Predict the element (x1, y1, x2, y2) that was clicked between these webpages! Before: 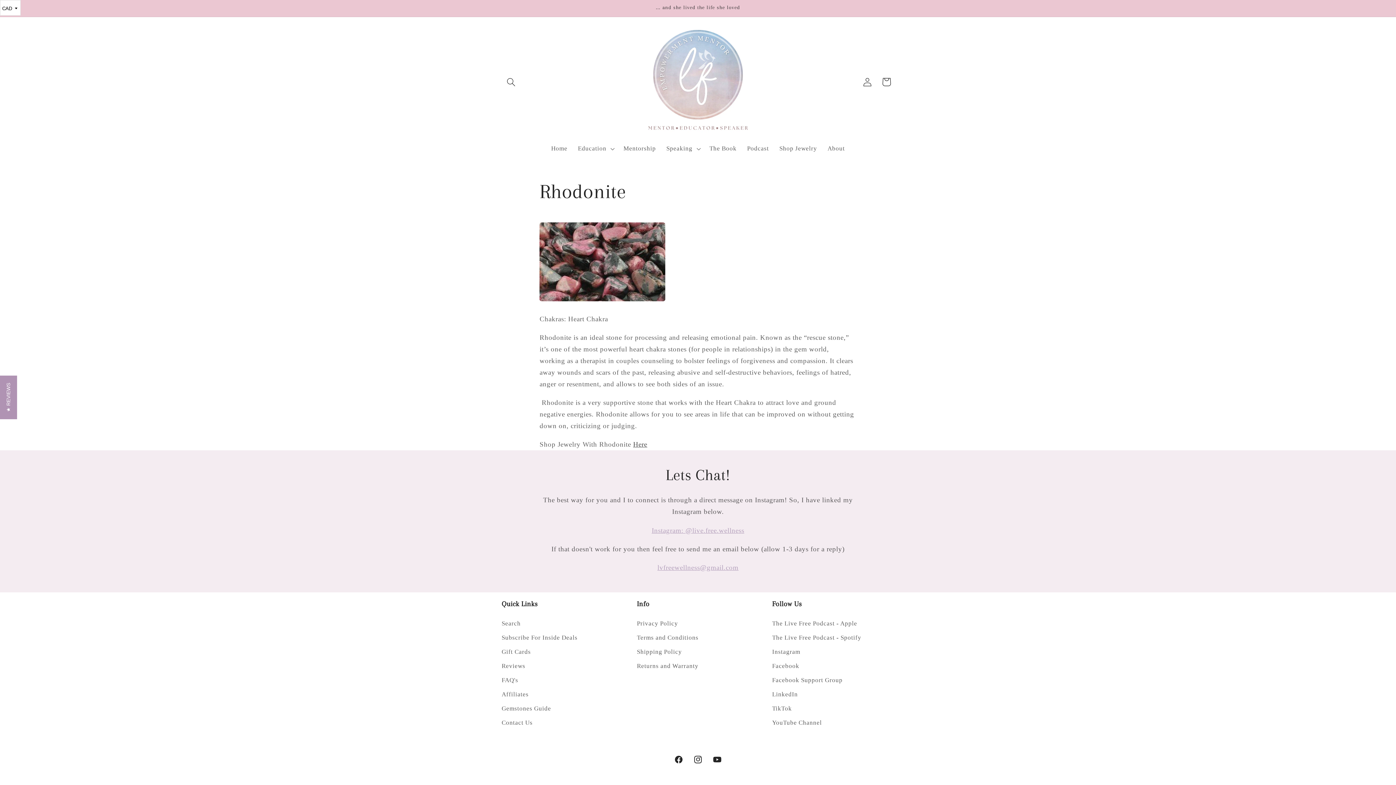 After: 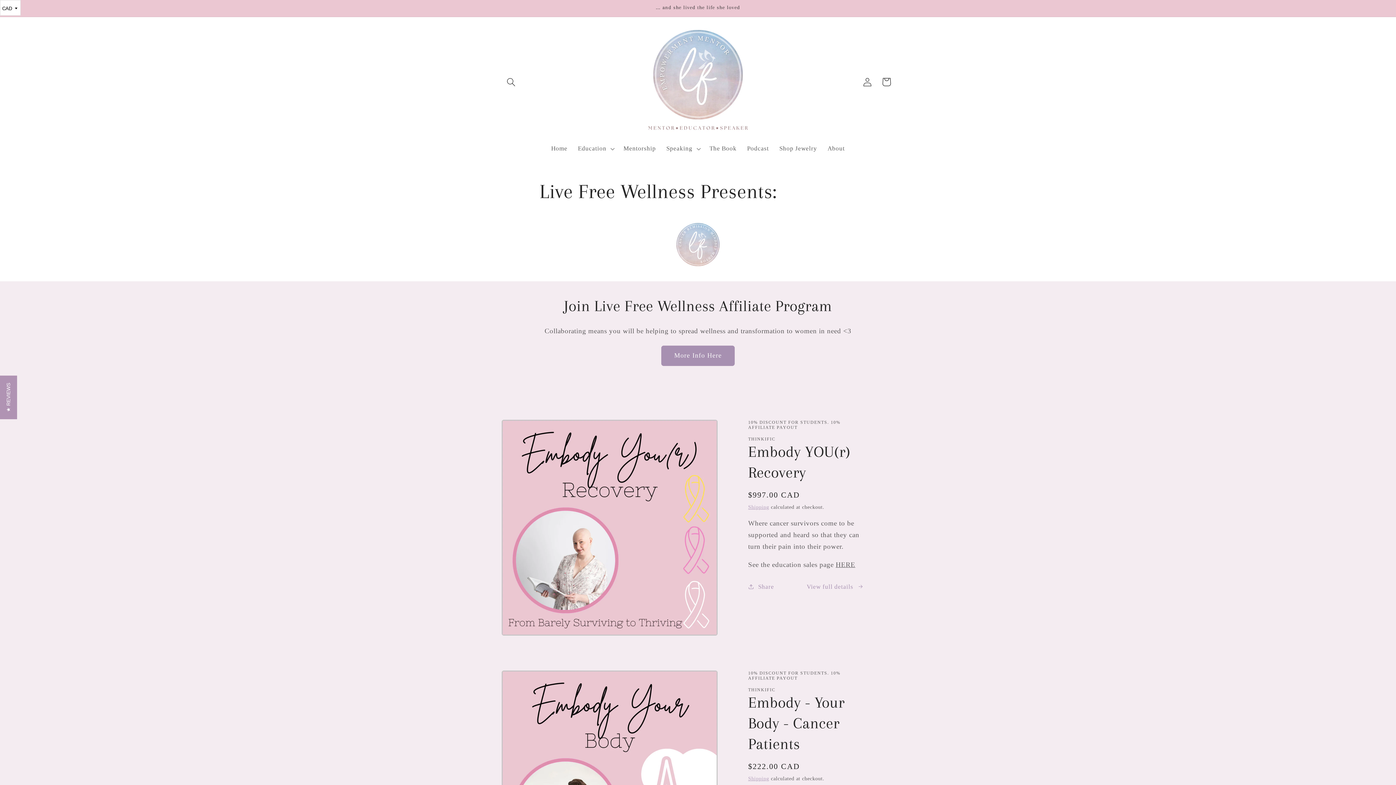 Action: bbox: (501, 687, 528, 701) label: Affiliates